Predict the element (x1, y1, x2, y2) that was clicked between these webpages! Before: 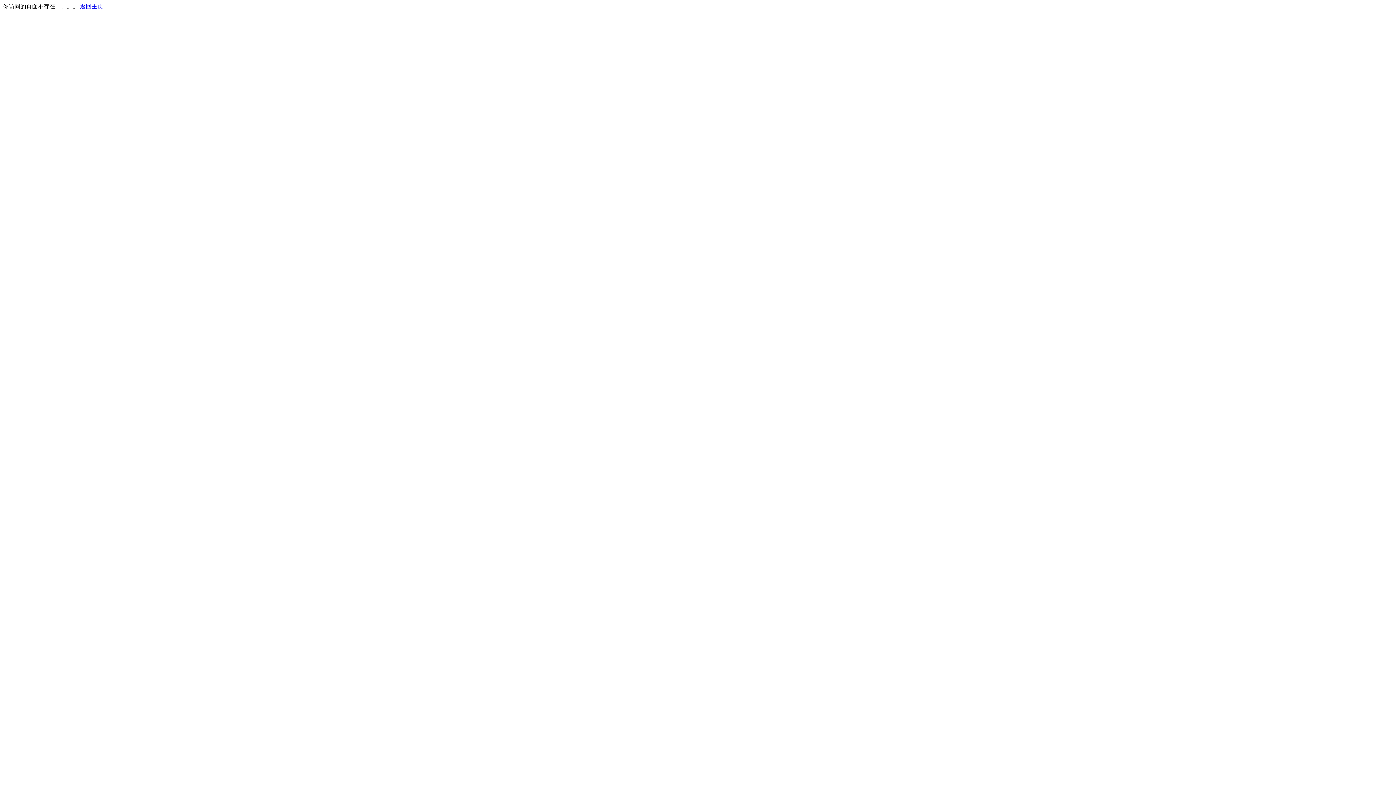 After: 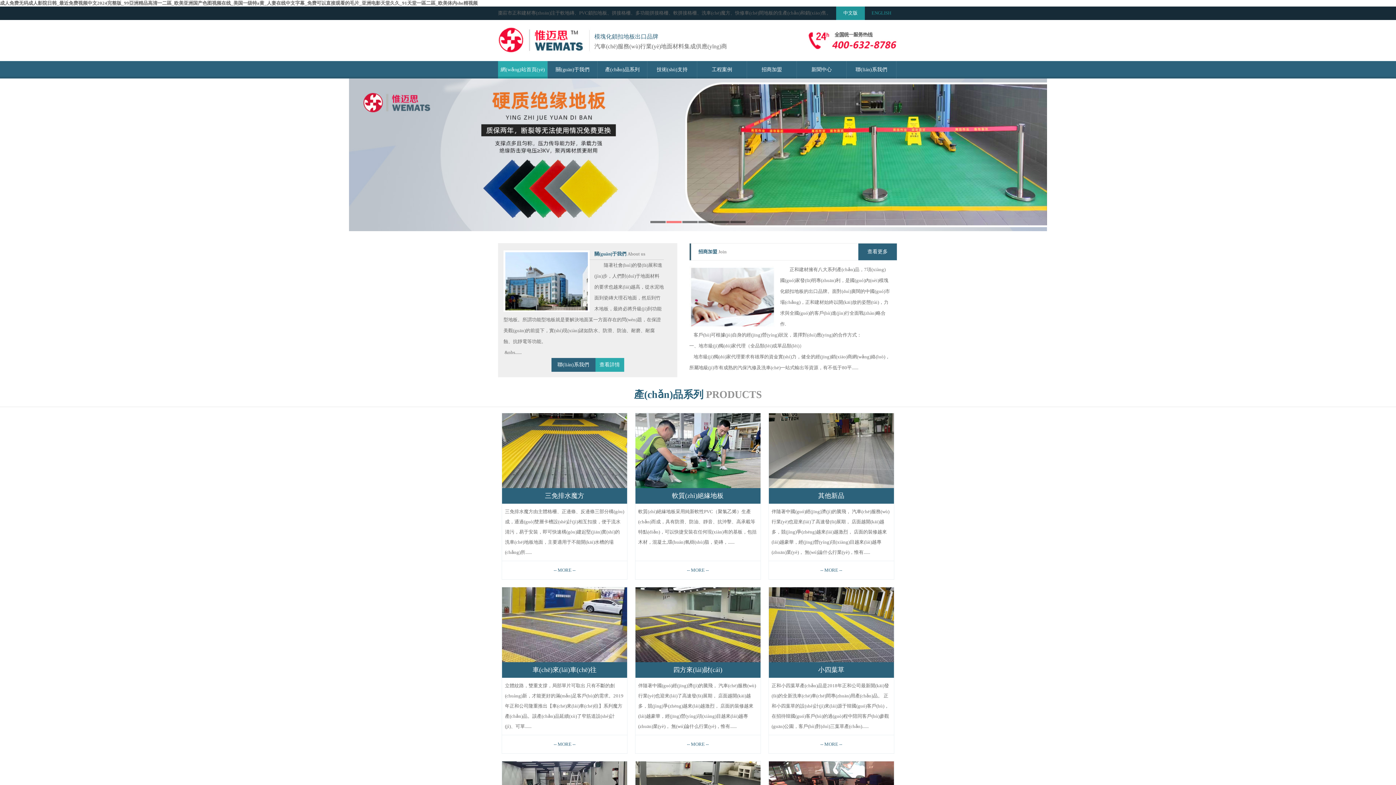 Action: label: 返回主页 bbox: (80, 3, 103, 9)